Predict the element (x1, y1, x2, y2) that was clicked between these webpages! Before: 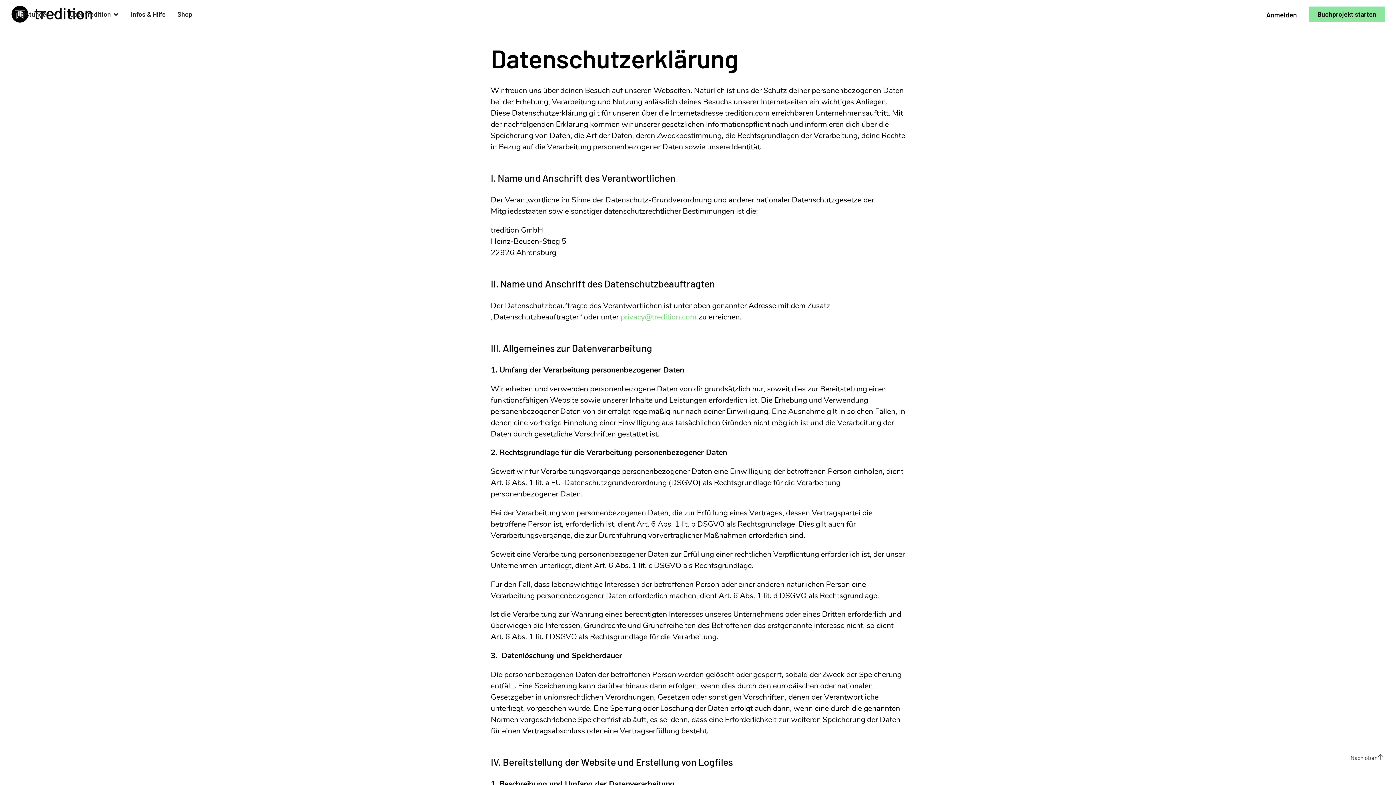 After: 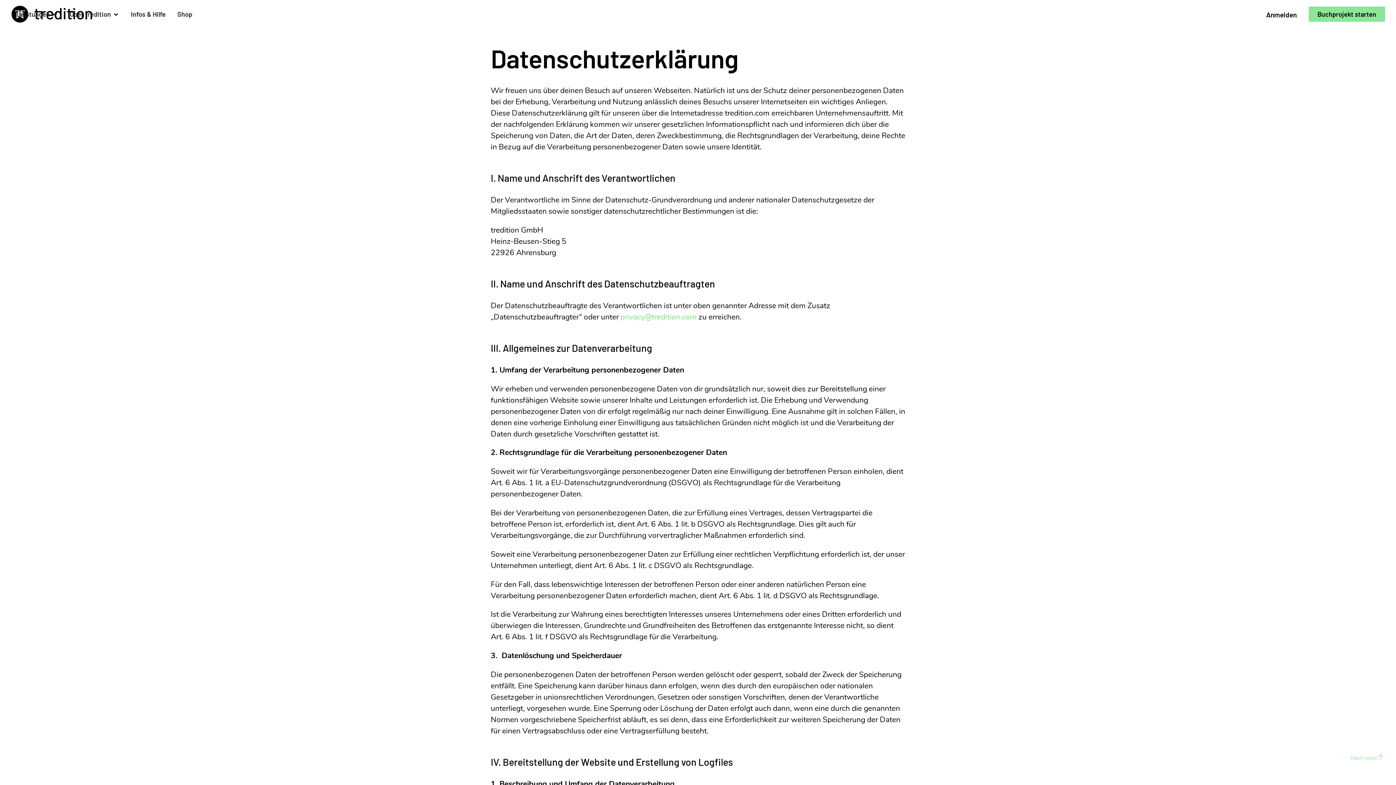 Action: bbox: (1342, 746, 1392, 769) label: Nach oben